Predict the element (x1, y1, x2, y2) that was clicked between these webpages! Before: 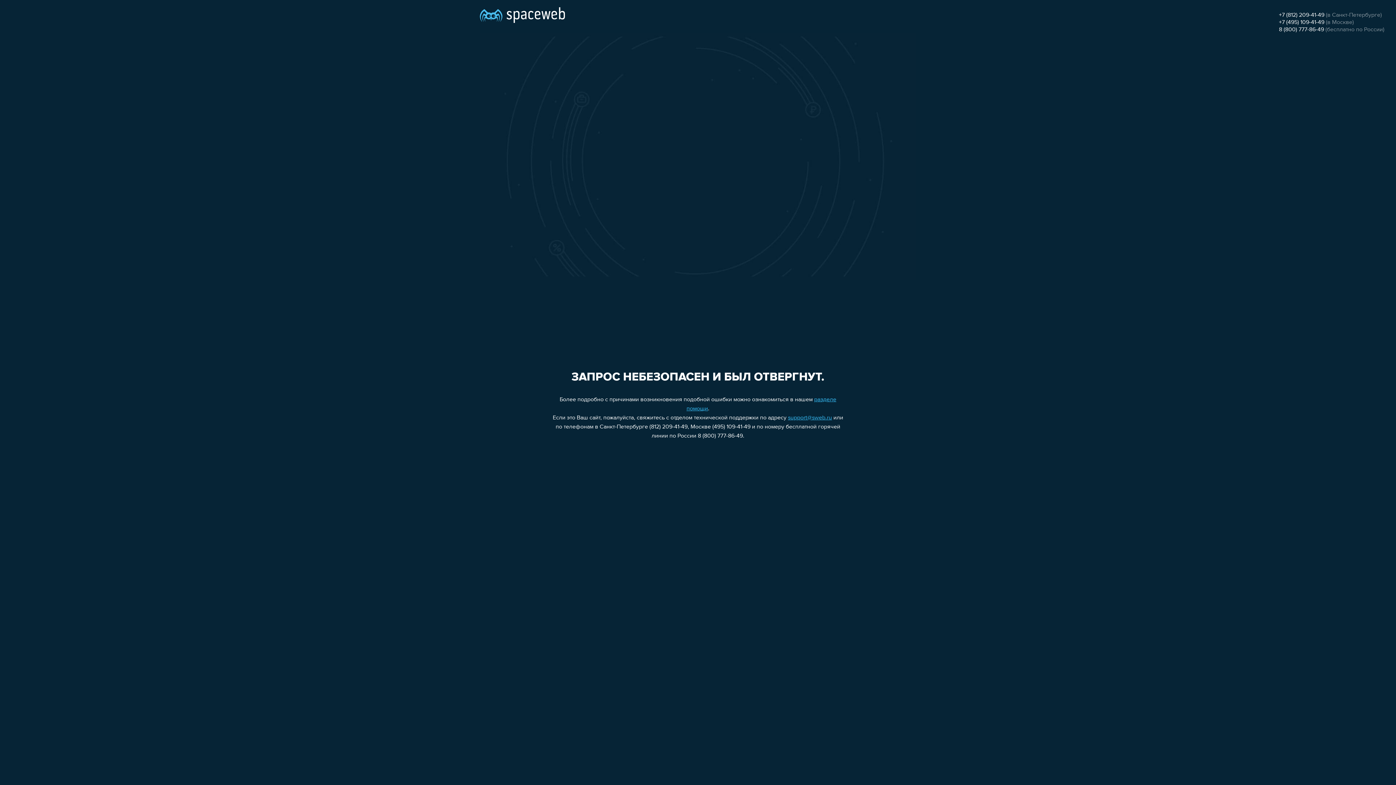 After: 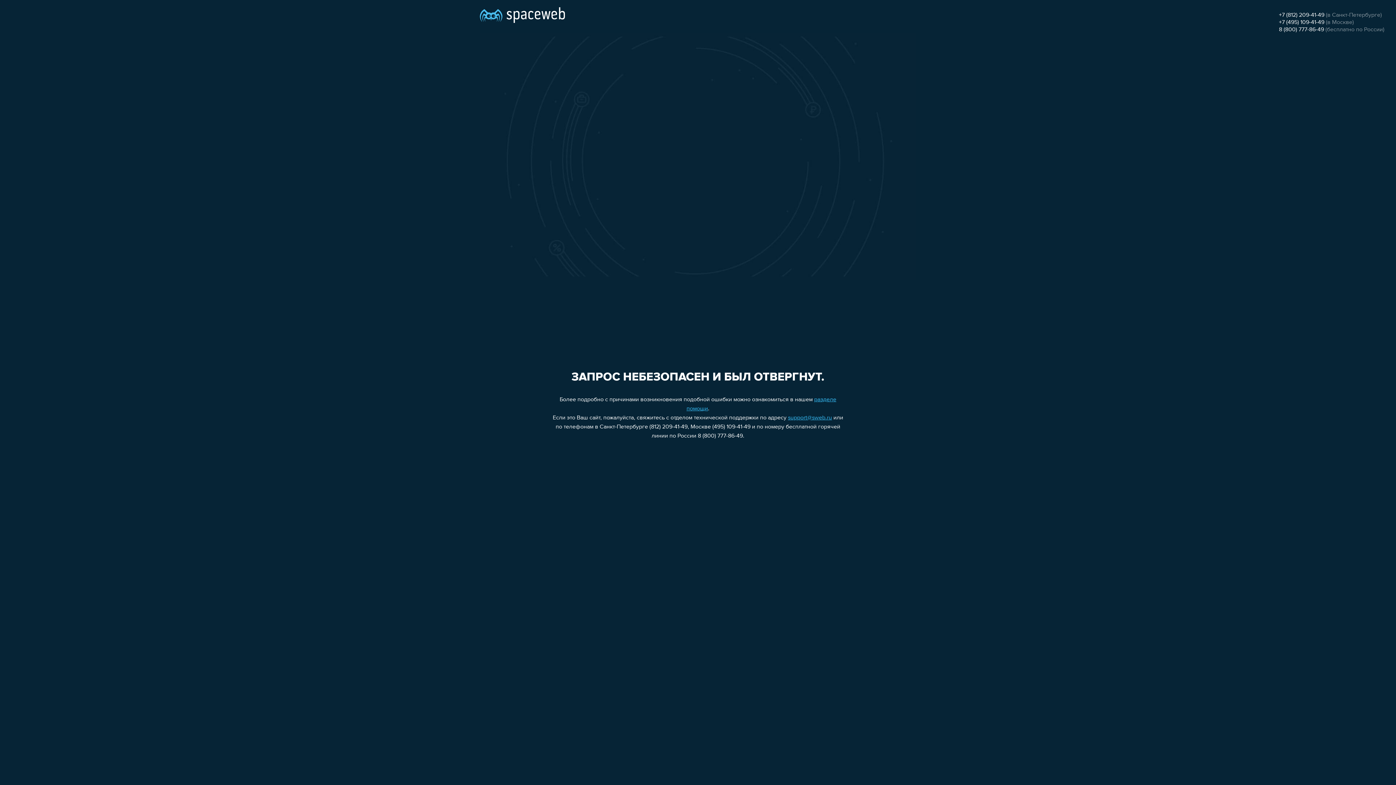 Action: label: +7 (495) 109-41-49 bbox: (1279, 19, 1324, 25)